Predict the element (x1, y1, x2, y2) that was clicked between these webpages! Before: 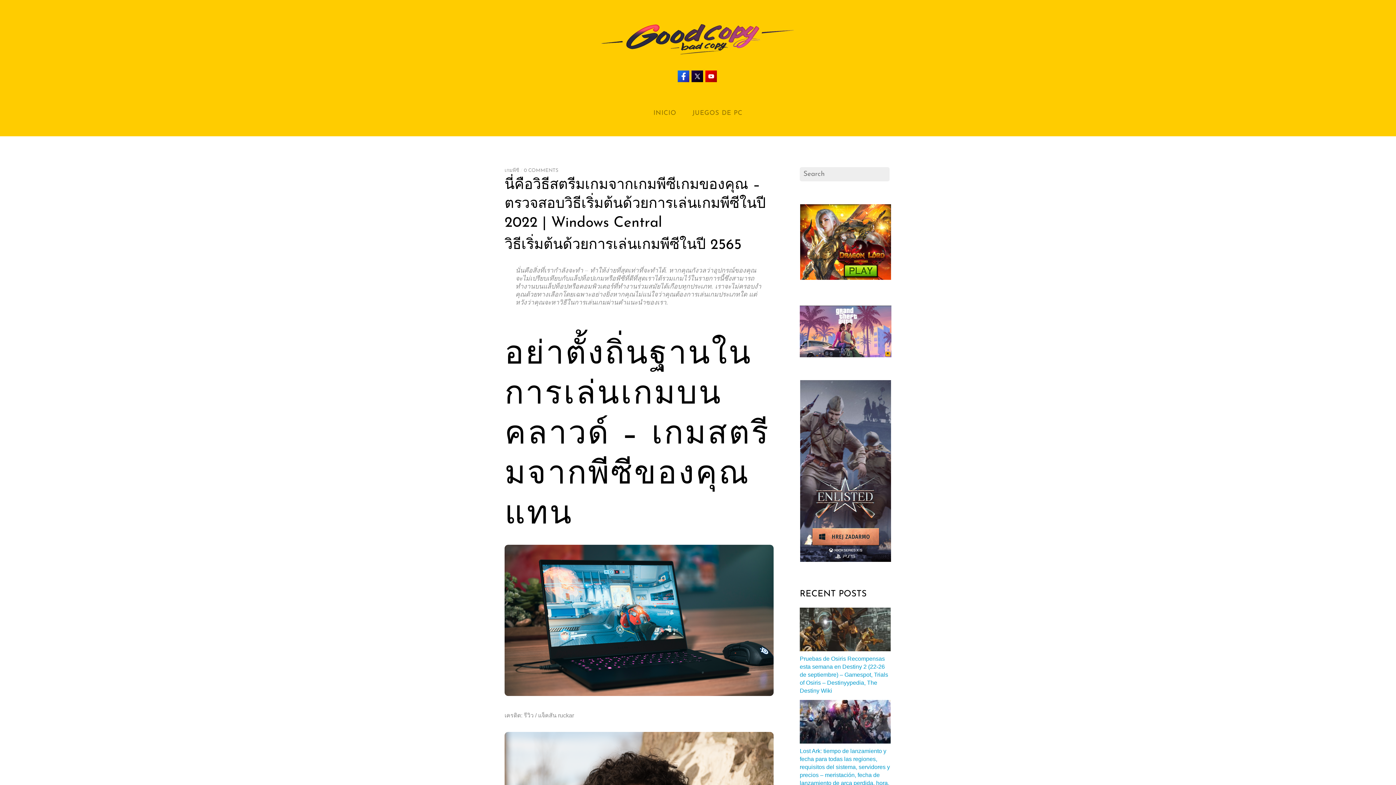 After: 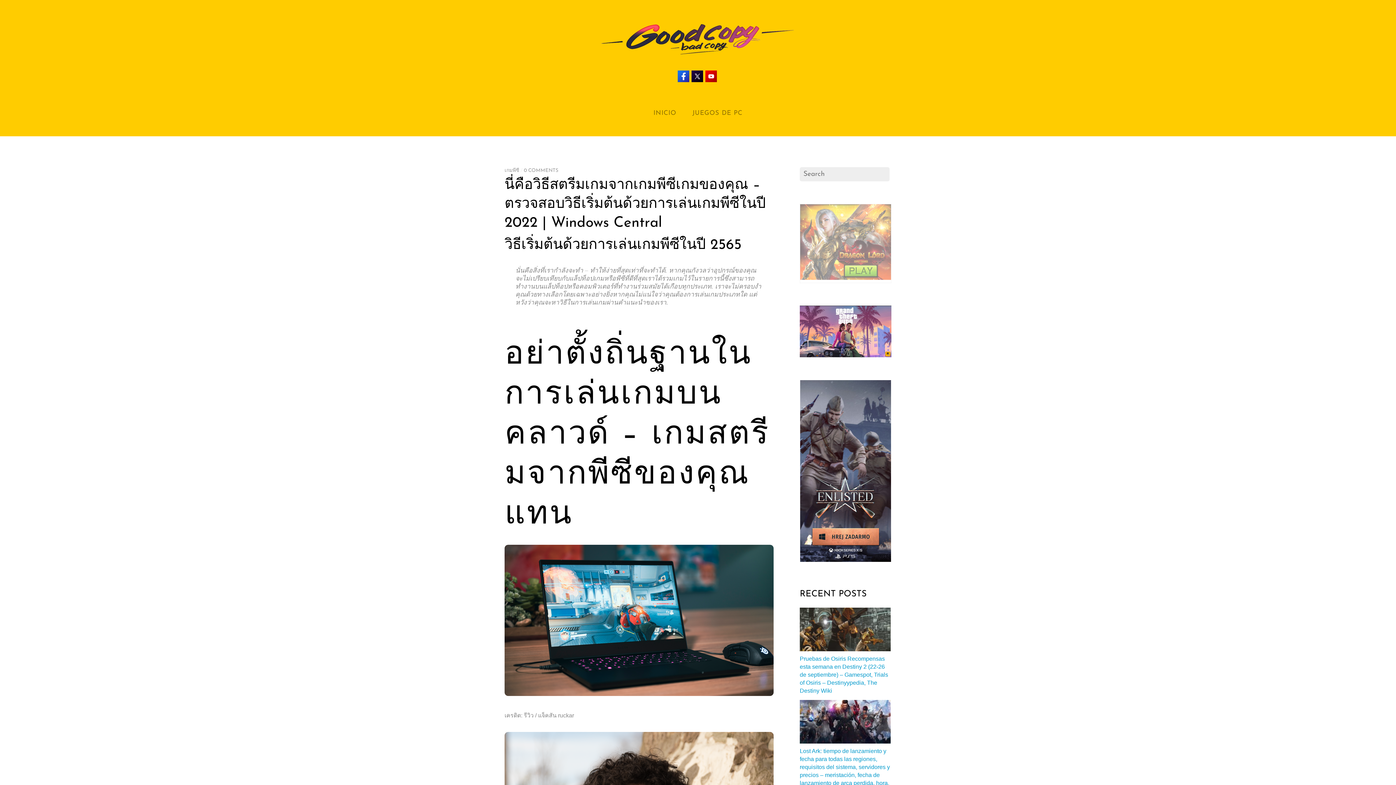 Action: bbox: (800, 204, 891, 283)